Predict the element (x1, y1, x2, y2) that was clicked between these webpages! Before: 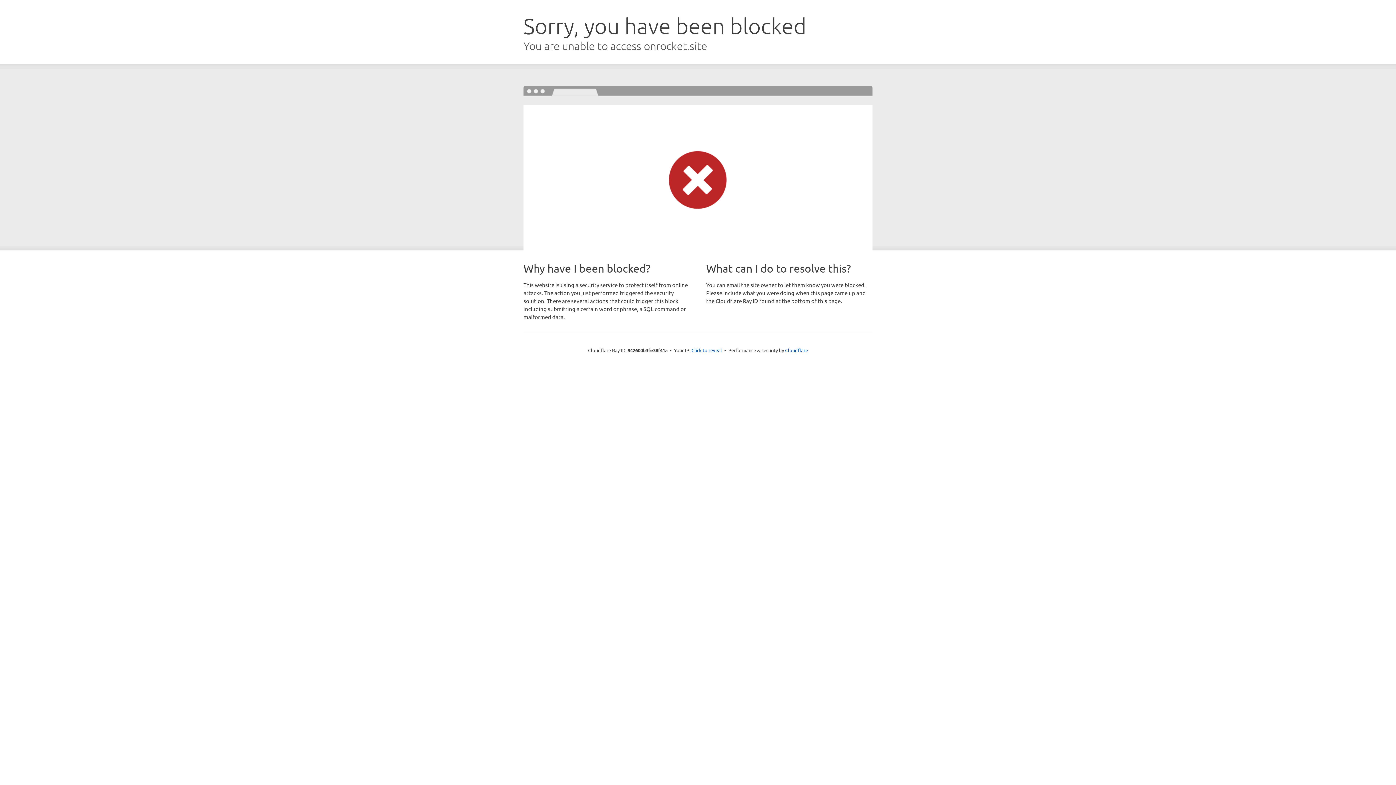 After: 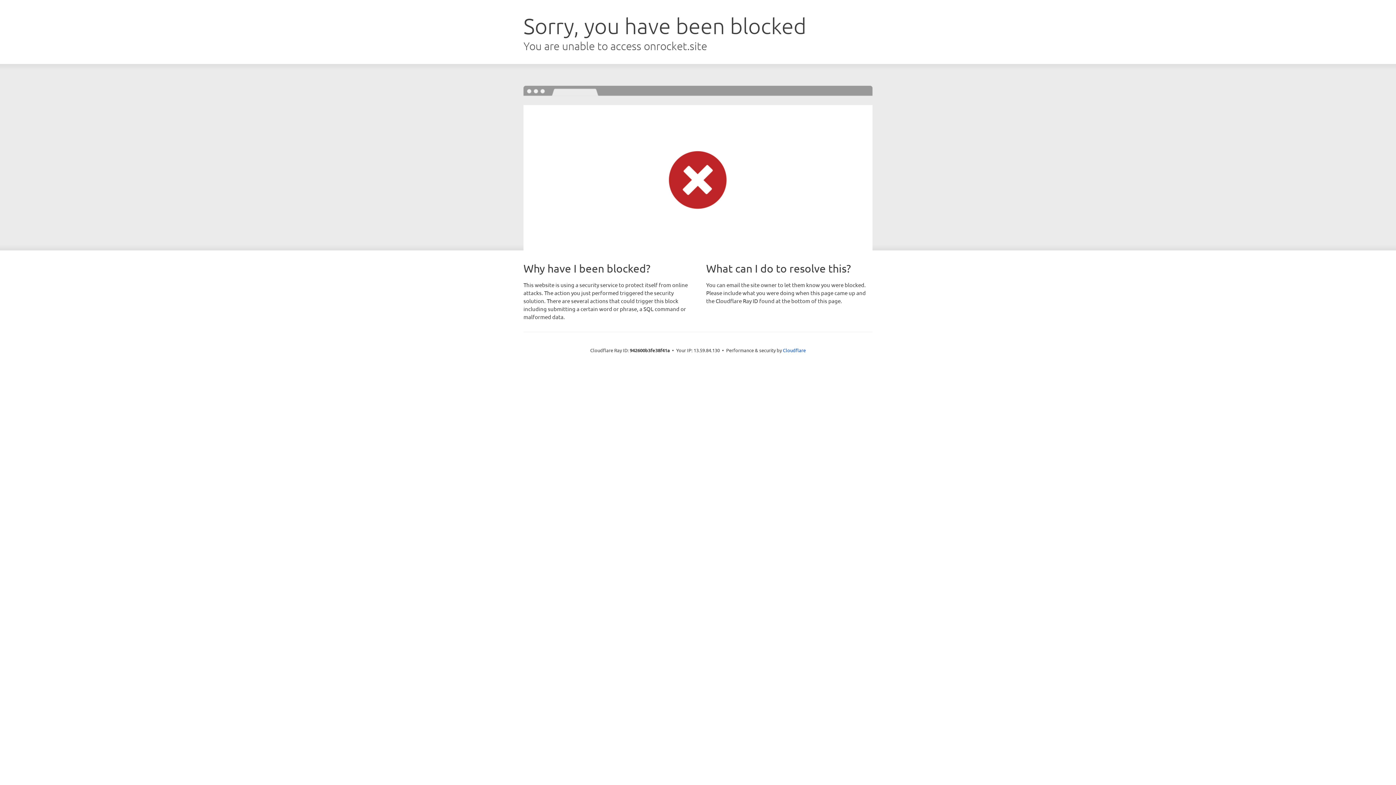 Action: label: Click to reveal bbox: (691, 346, 722, 353)